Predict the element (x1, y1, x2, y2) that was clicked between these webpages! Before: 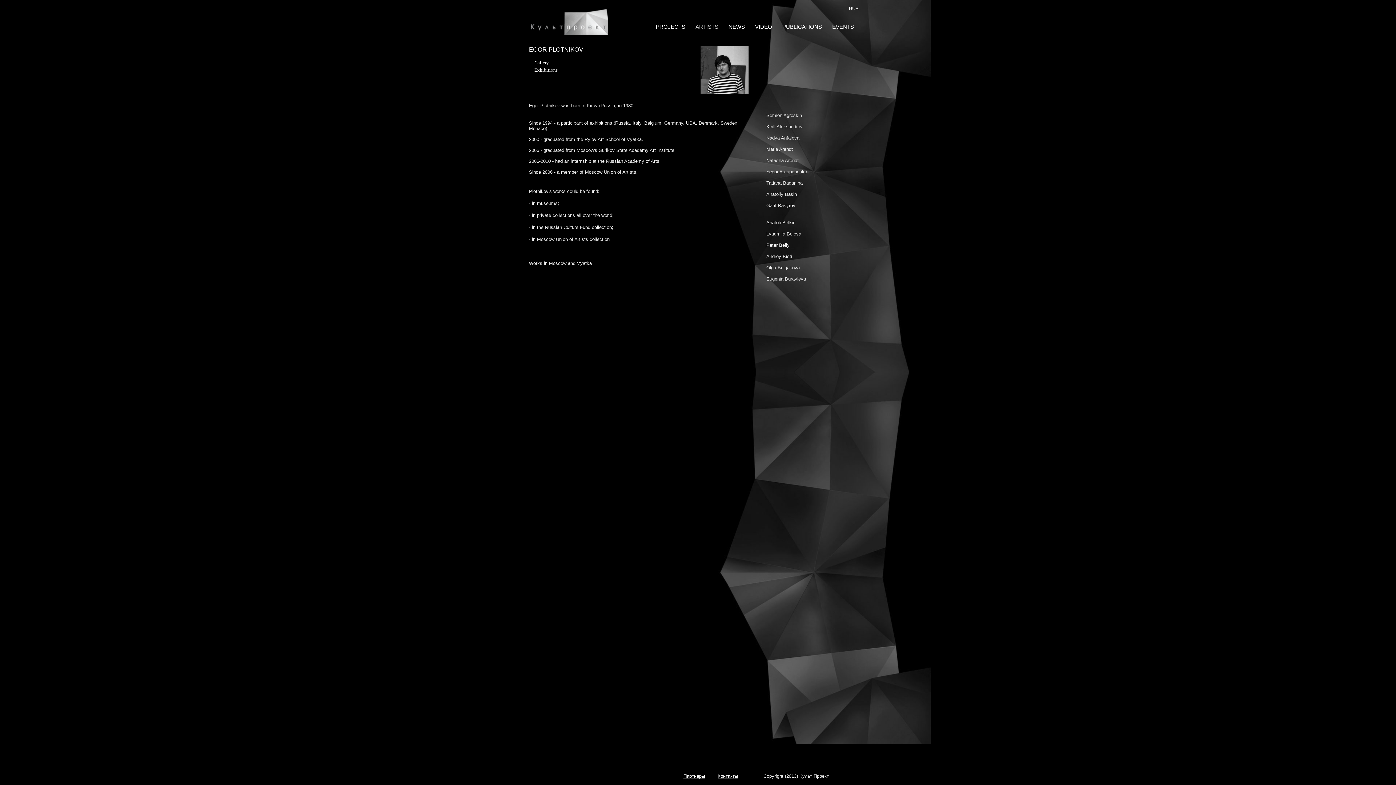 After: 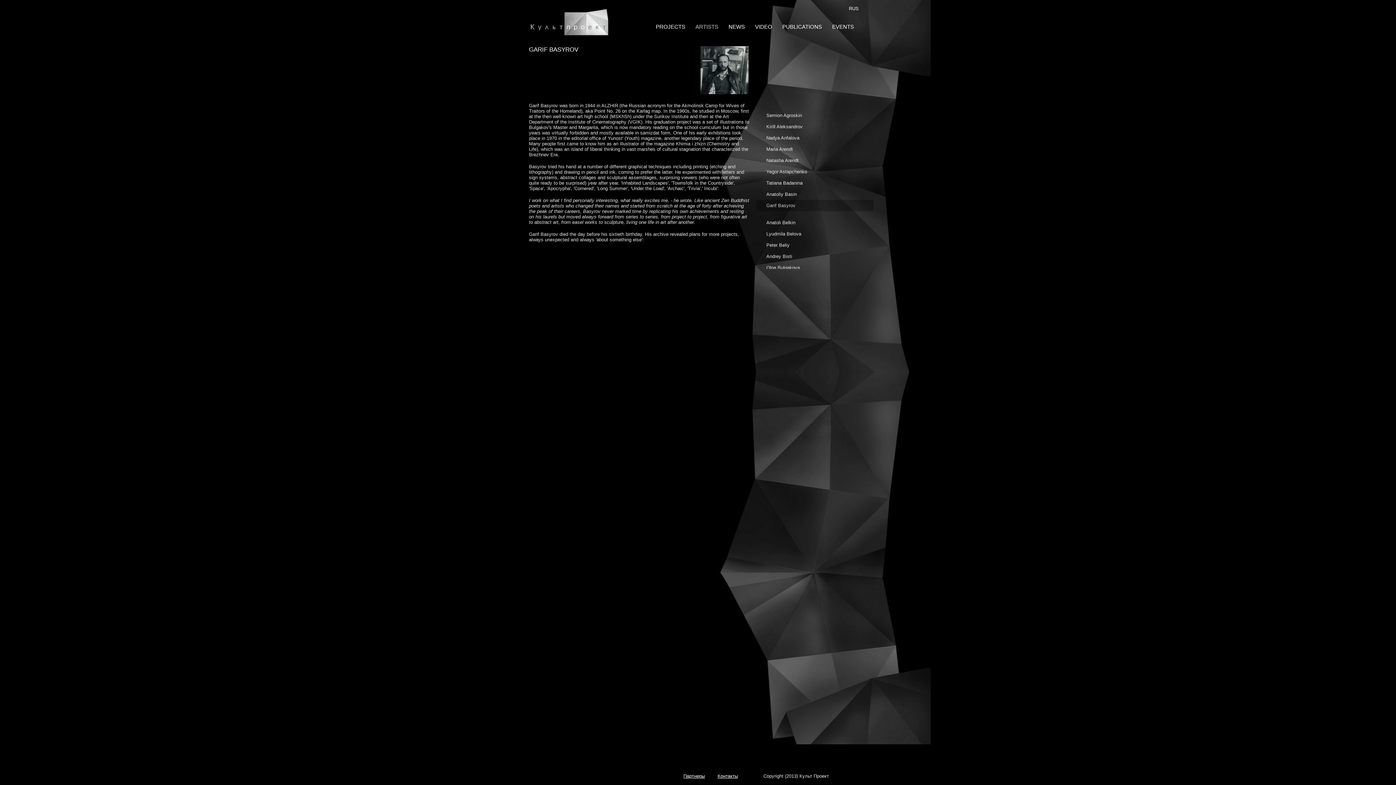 Action: label: Garif Basyrov bbox: (756, 200, 873, 211)